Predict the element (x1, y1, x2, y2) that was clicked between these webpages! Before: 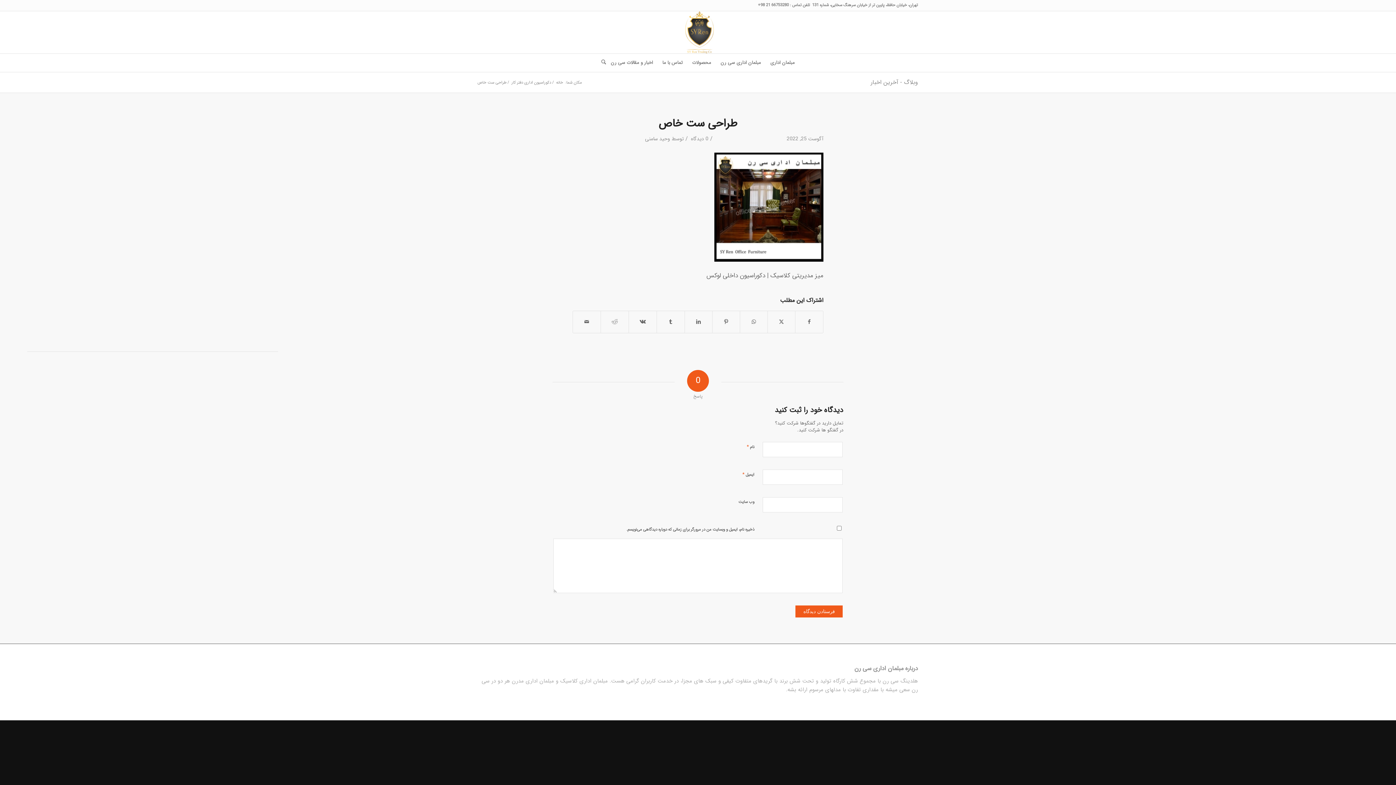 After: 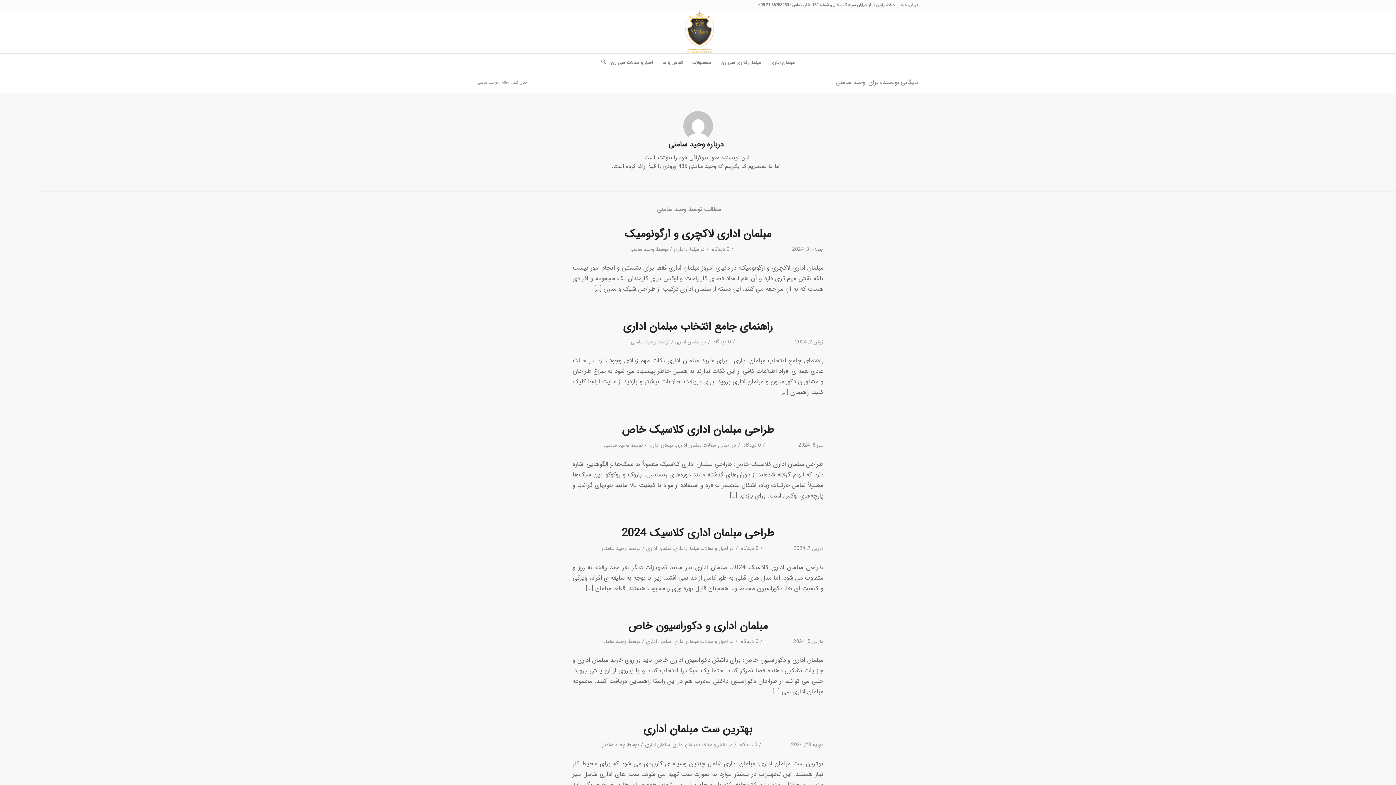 Action: bbox: (645, 134, 670, 142) label: وحید سامنی